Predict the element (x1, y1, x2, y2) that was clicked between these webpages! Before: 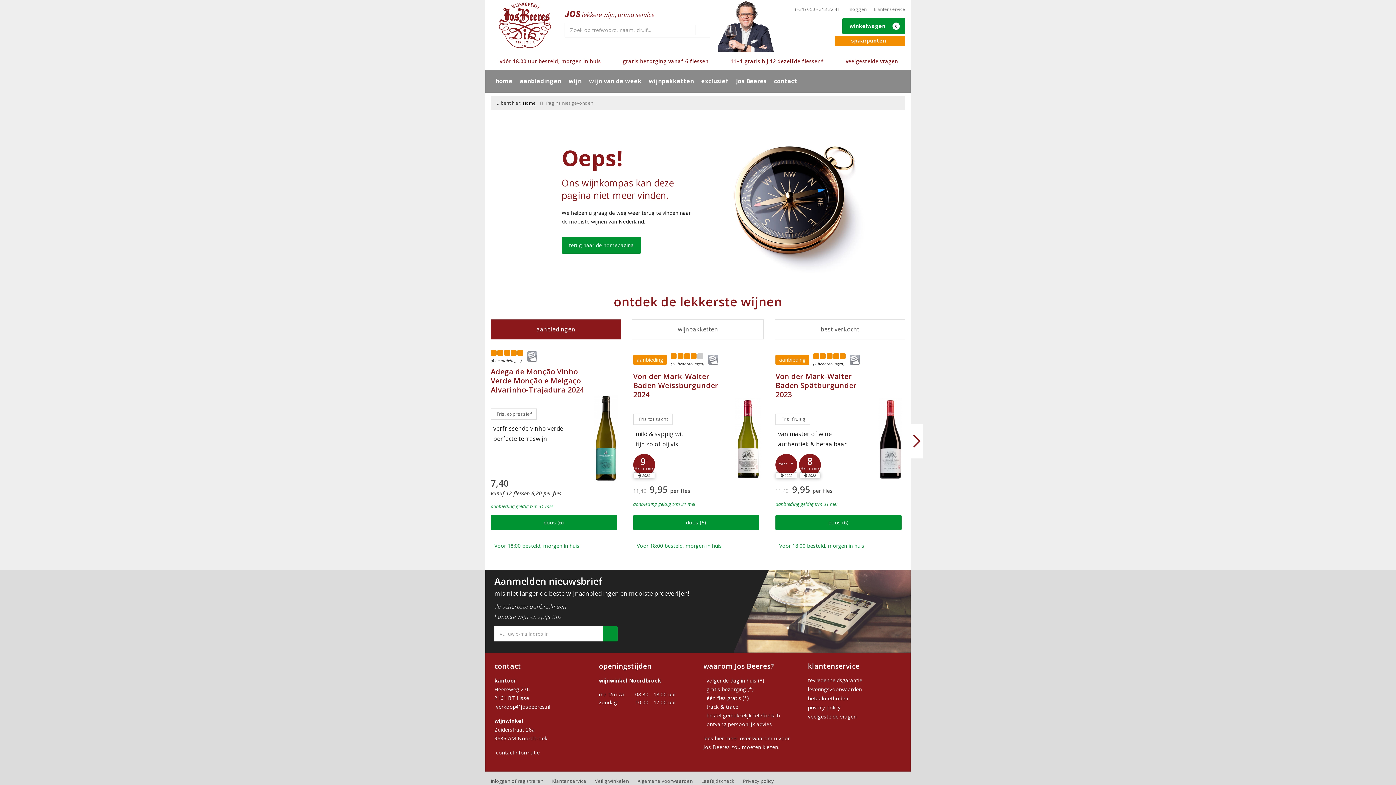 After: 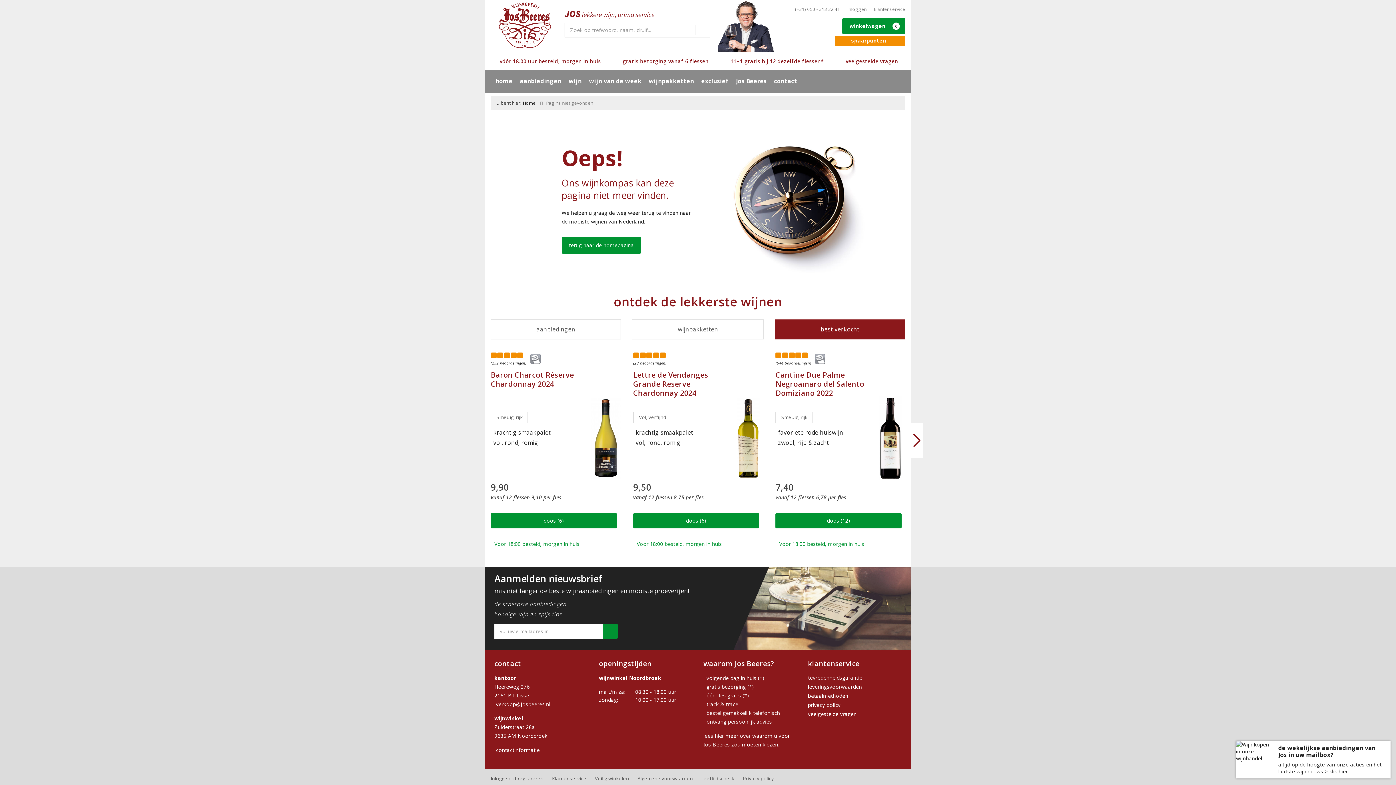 Action: label: best verkocht bbox: (774, 319, 905, 339)